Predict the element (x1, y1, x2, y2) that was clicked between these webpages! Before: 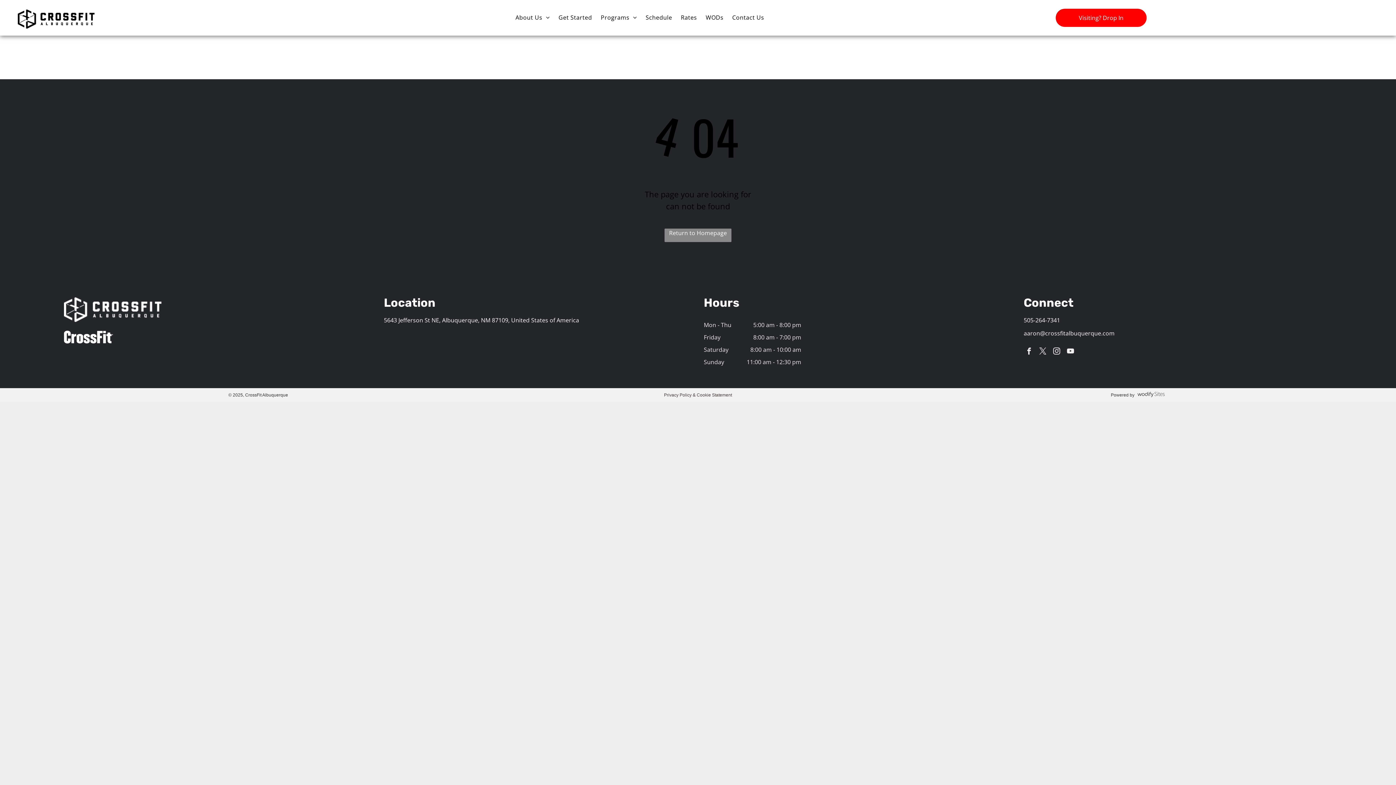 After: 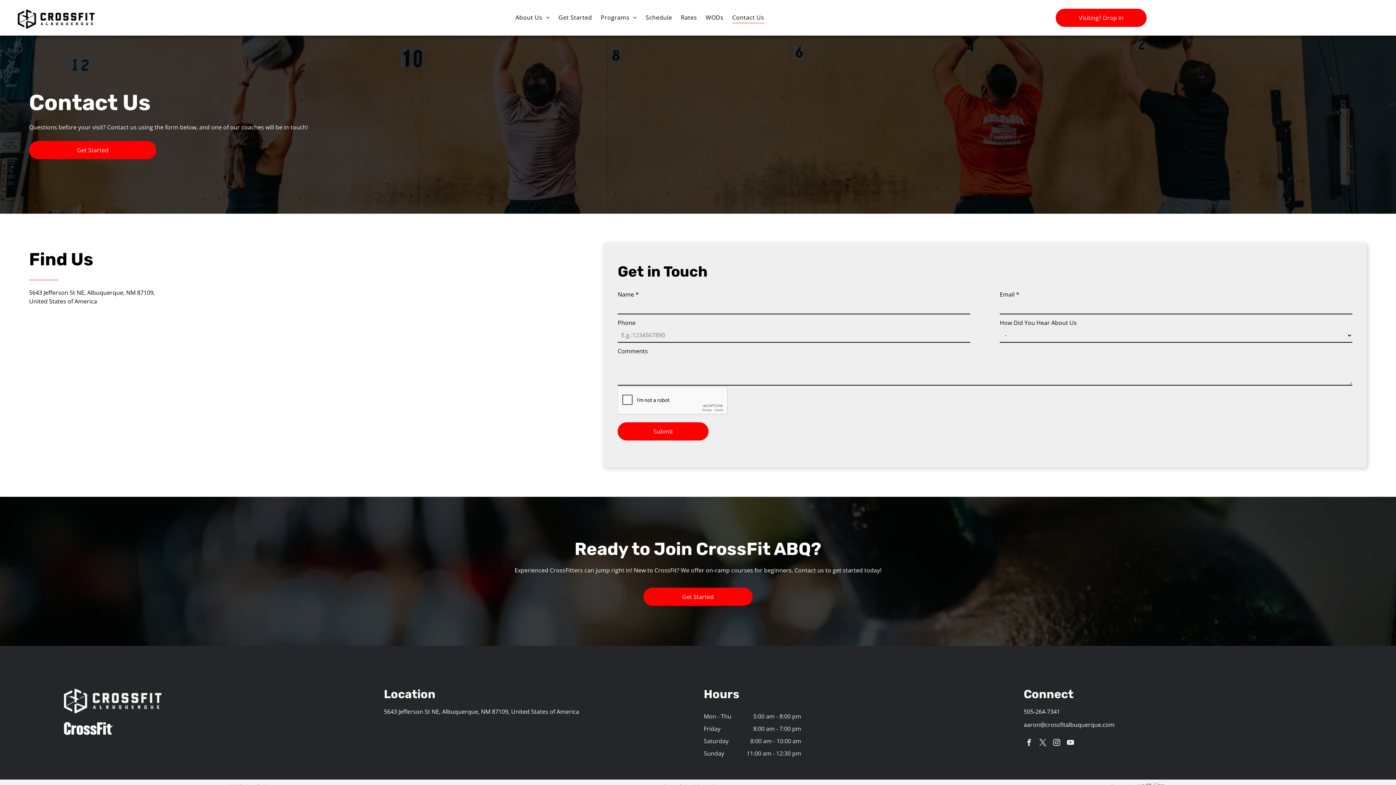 Action: label: Contact Us bbox: (728, 11, 768, 23)